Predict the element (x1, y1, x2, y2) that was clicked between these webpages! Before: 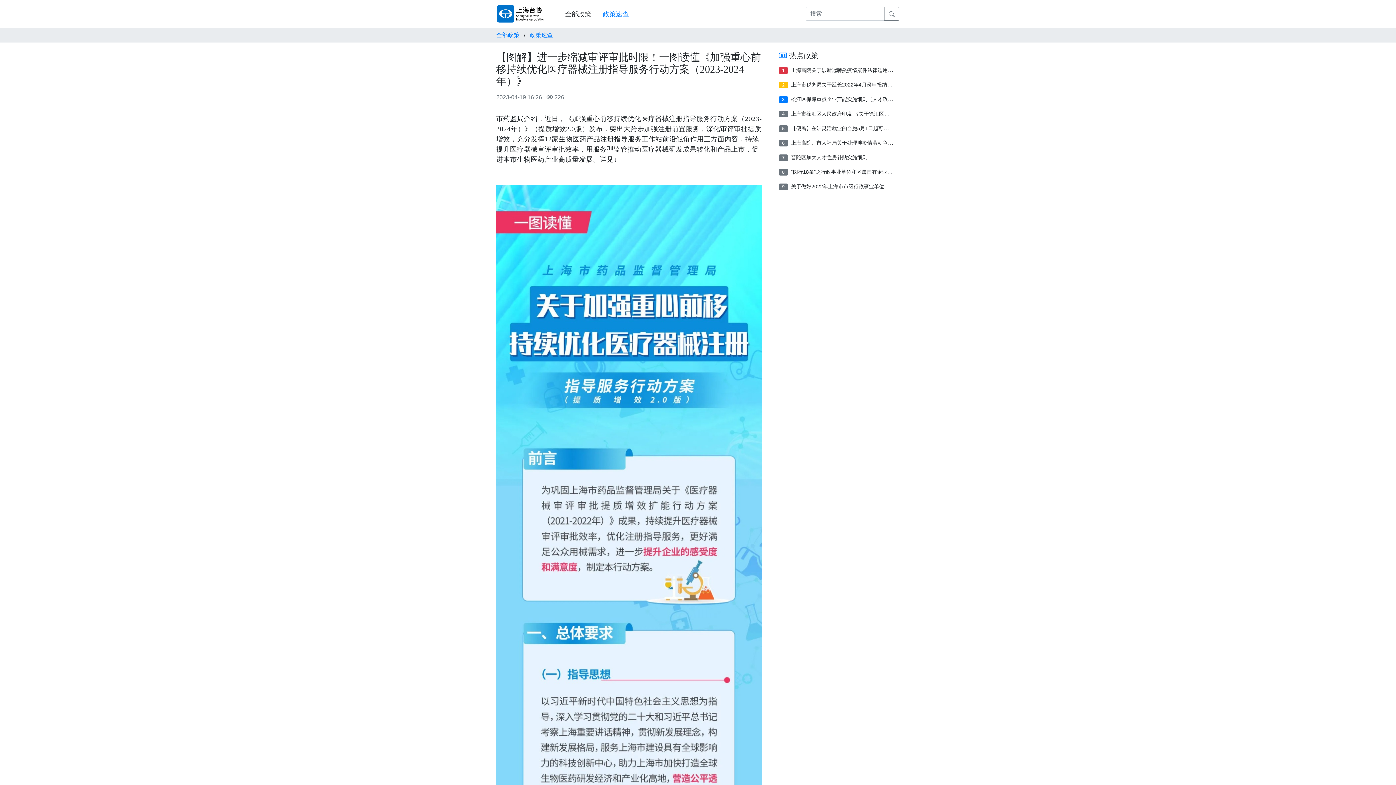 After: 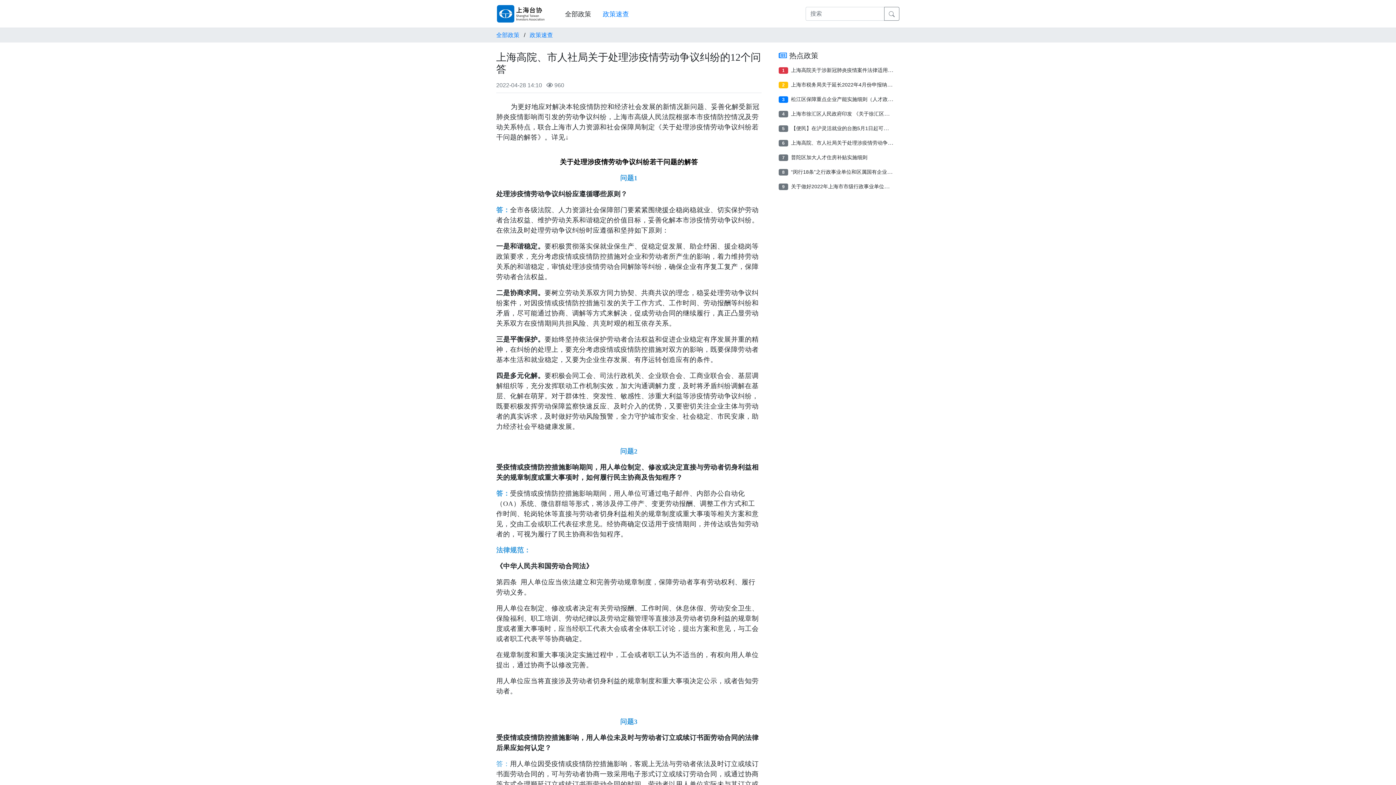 Action: bbox: (791, 139, 929, 145) label: 上海高院、市人社局关于处理涉疫情劳动争议纠纷的12个问答